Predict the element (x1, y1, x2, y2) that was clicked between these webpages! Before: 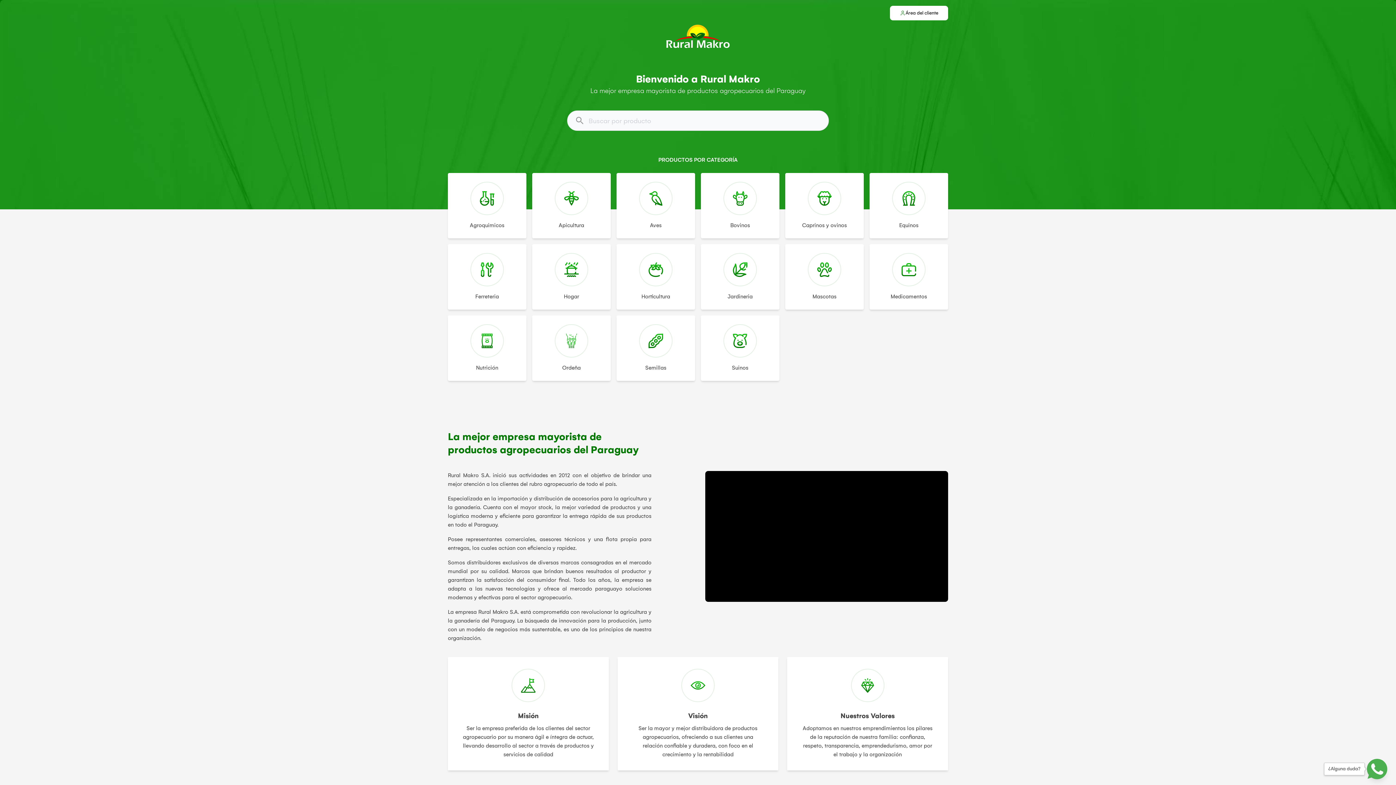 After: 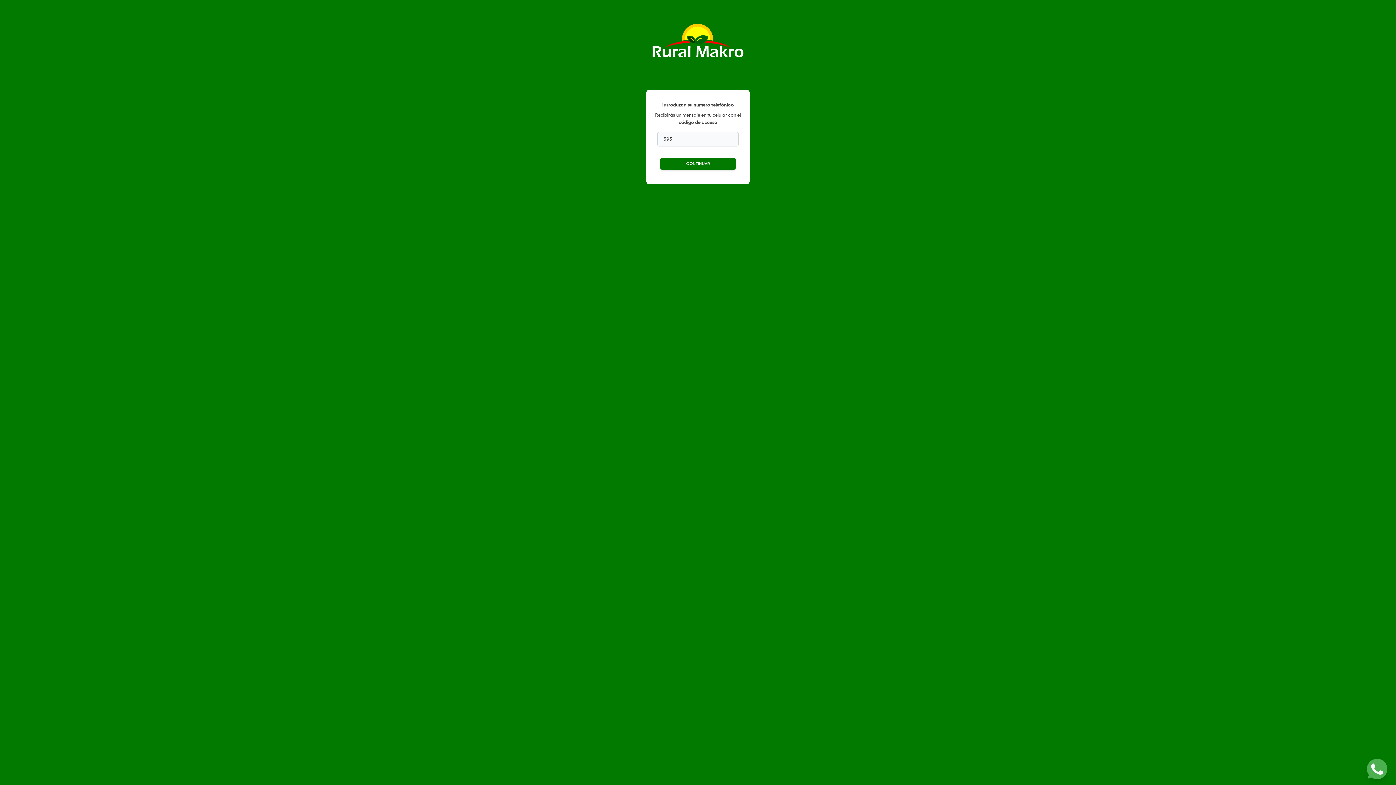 Action: bbox: (890, 5, 948, 20) label: Área del cliente